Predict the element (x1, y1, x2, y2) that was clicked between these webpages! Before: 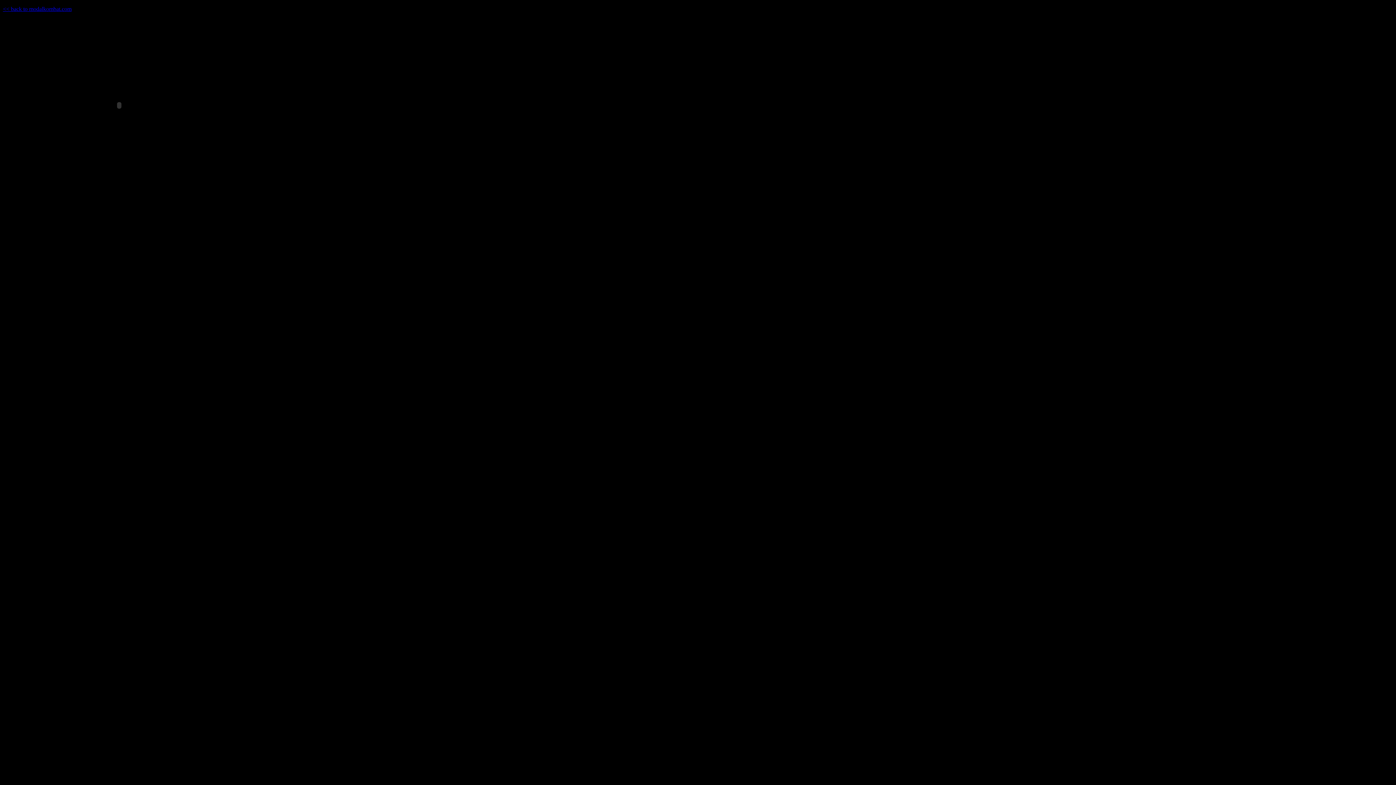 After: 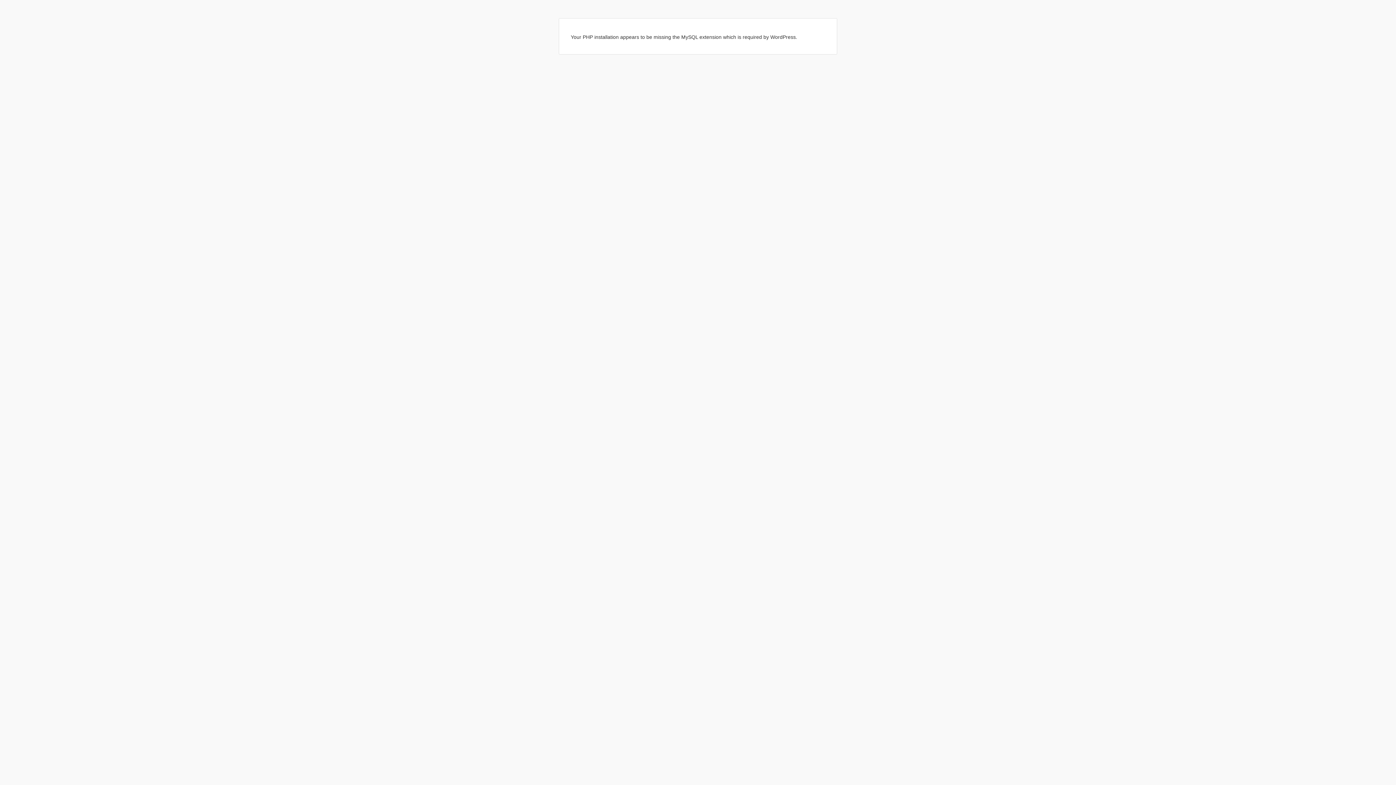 Action: label: modalkombat.com bbox: (29, 5, 71, 12)